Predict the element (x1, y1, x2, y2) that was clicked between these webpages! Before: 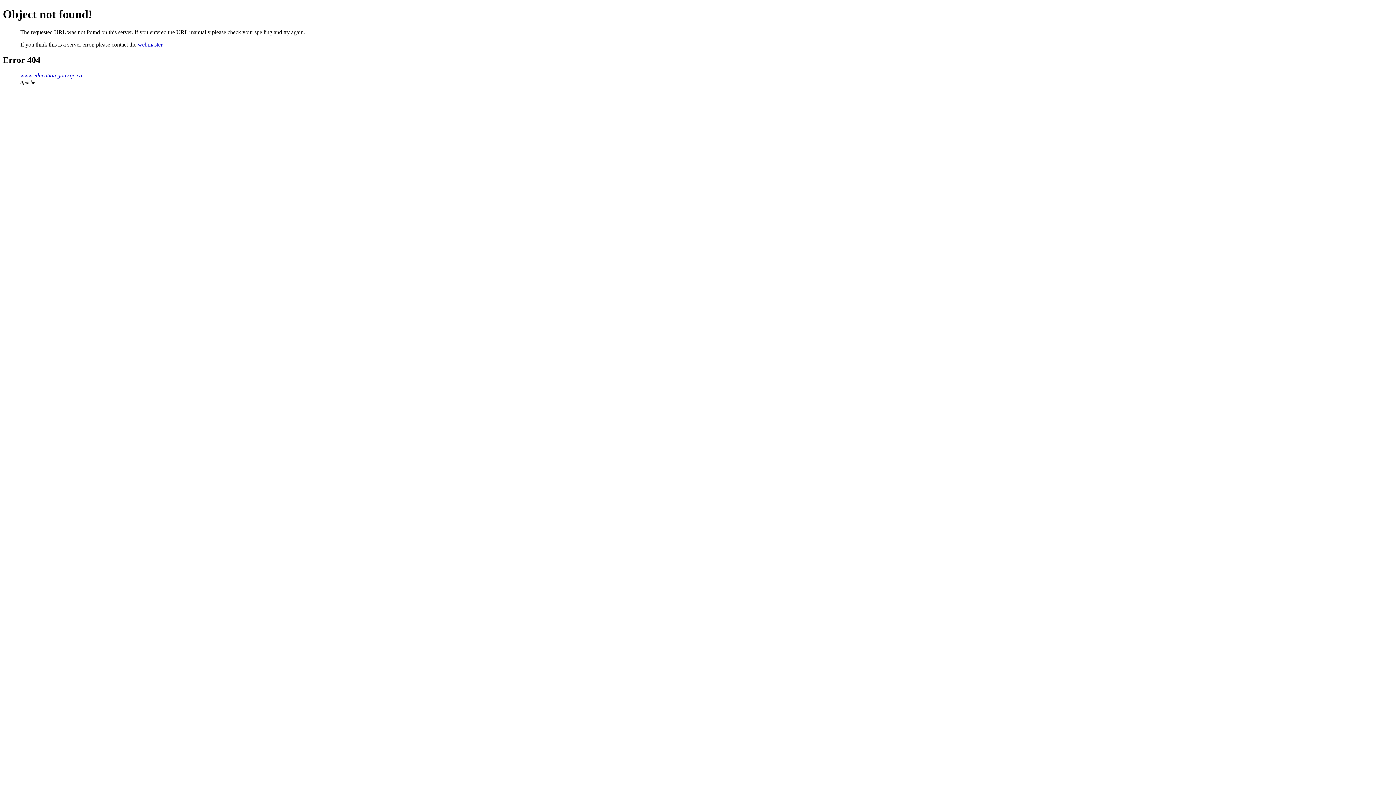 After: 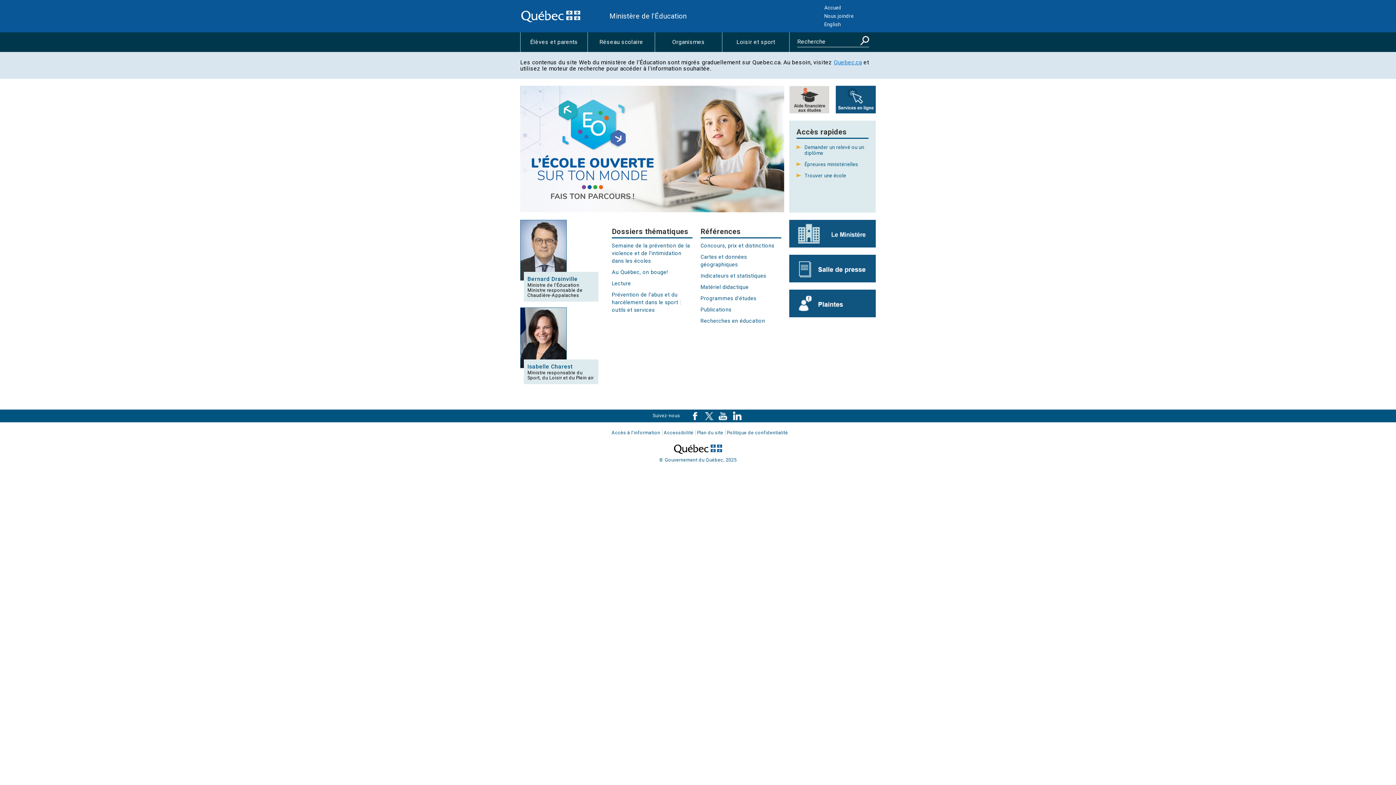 Action: bbox: (20, 72, 82, 78) label: www.education.gouv.qc.ca